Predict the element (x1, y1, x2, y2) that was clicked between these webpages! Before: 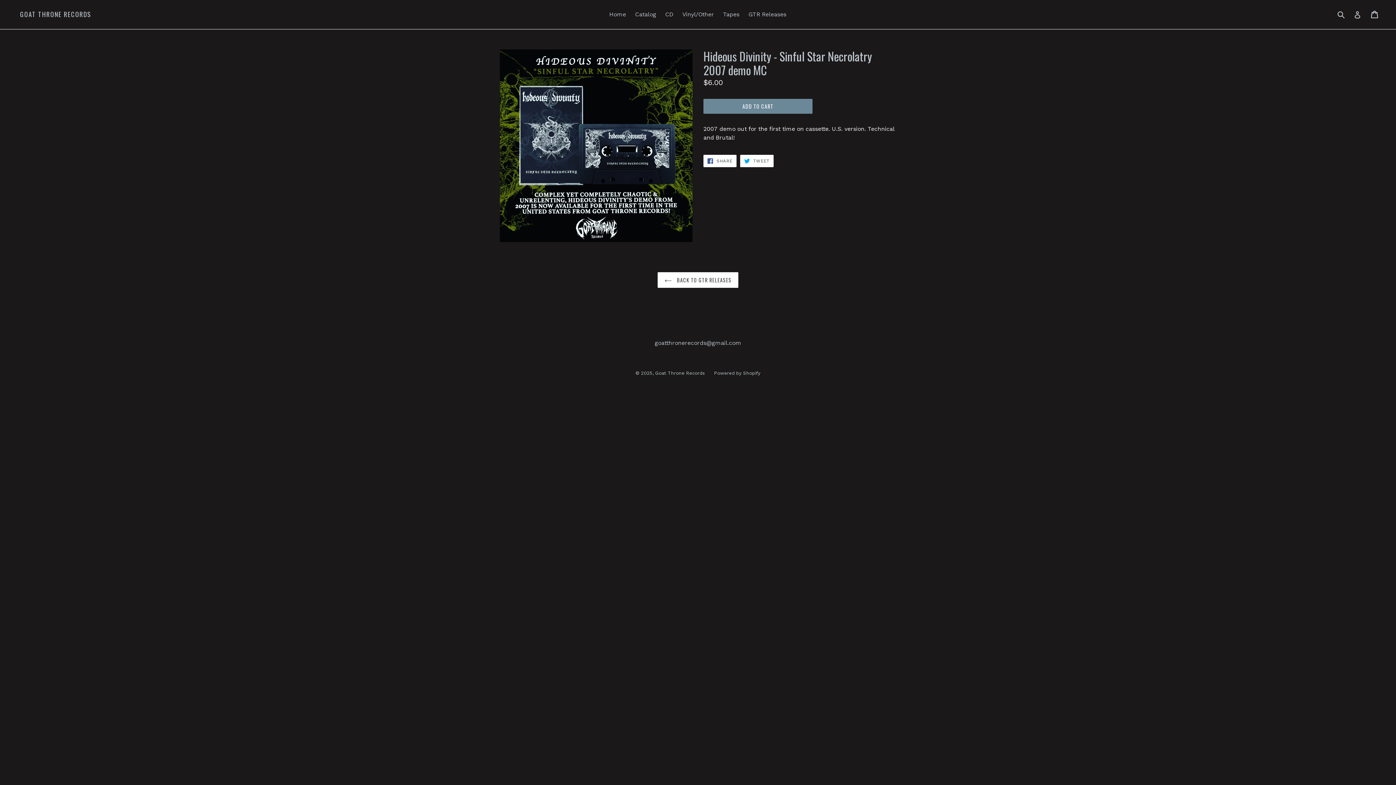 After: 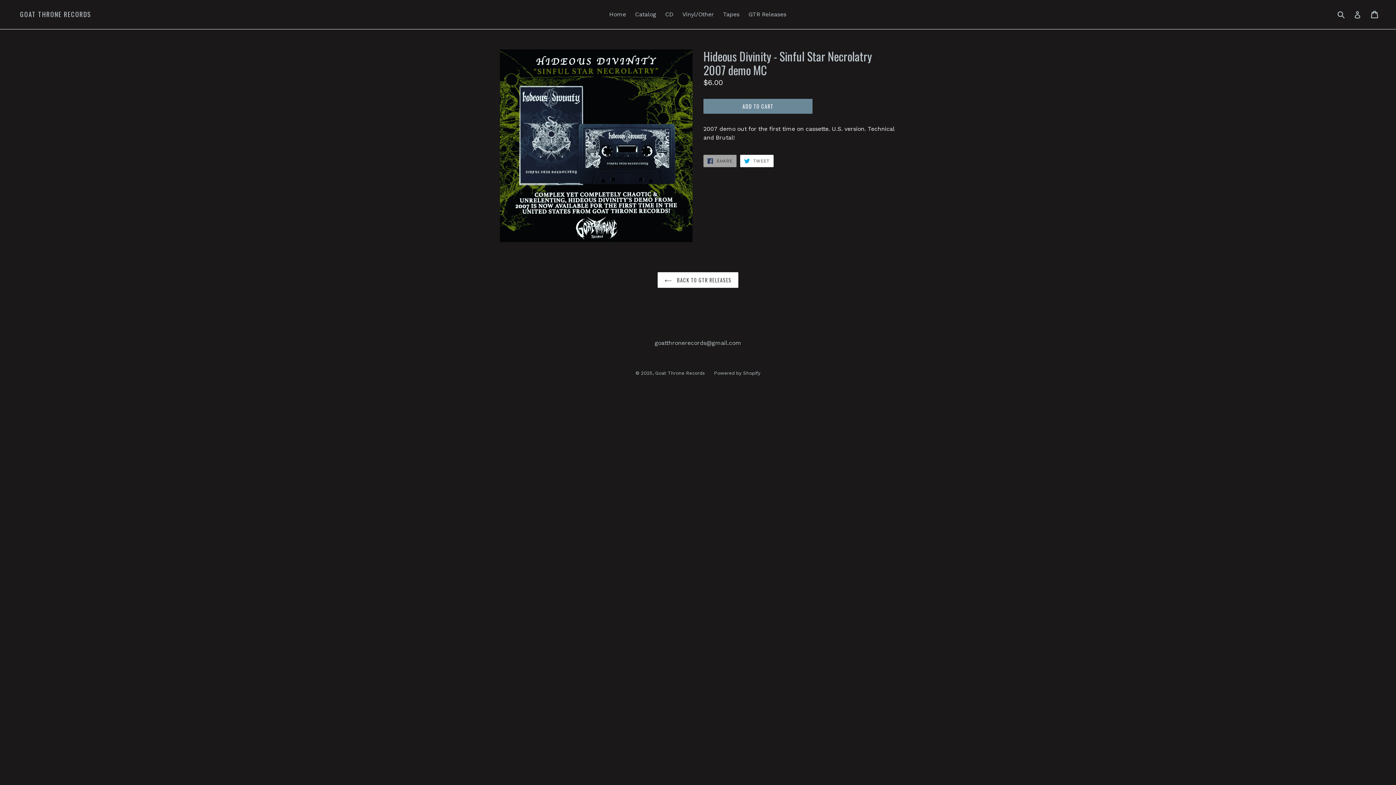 Action: label:  SHARE
SHARE ON FACEBOOK bbox: (703, 154, 736, 167)